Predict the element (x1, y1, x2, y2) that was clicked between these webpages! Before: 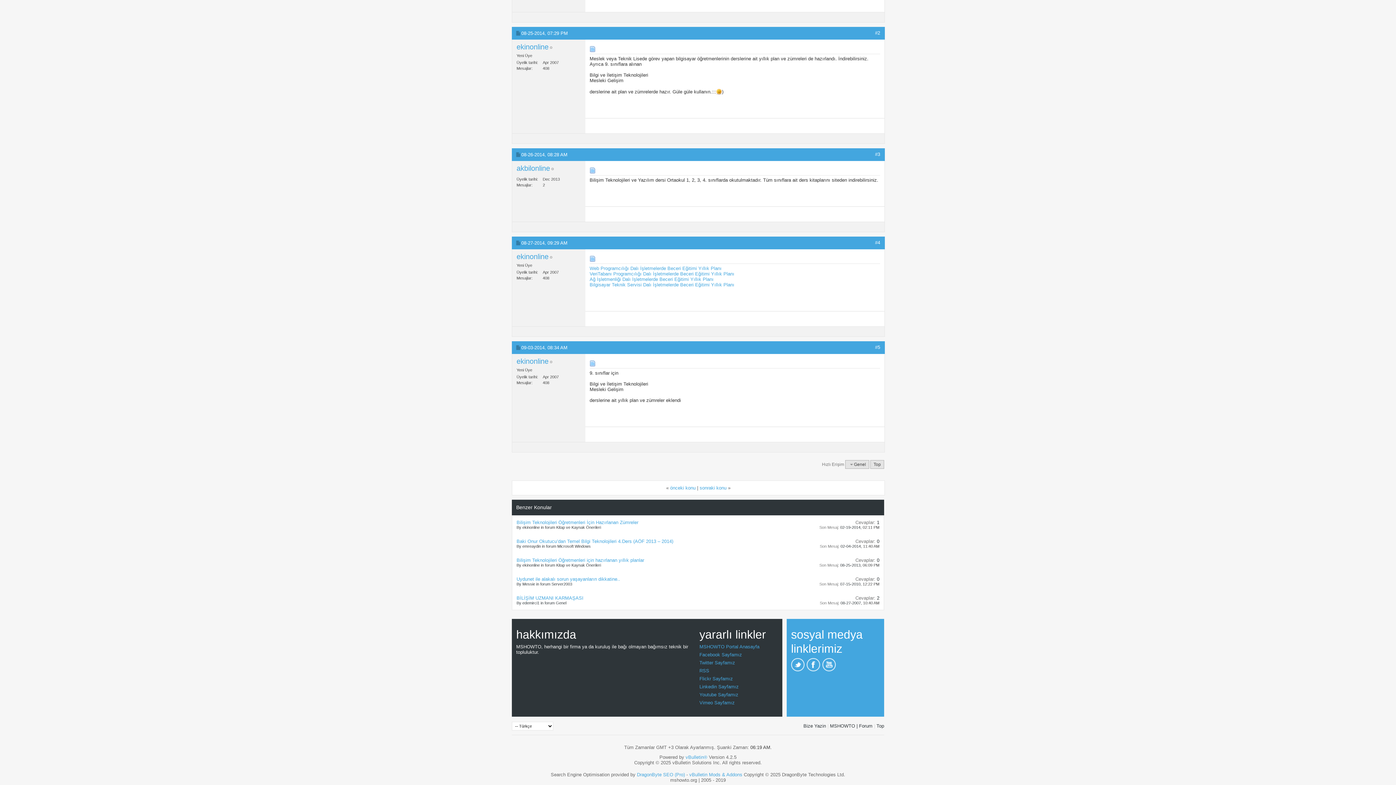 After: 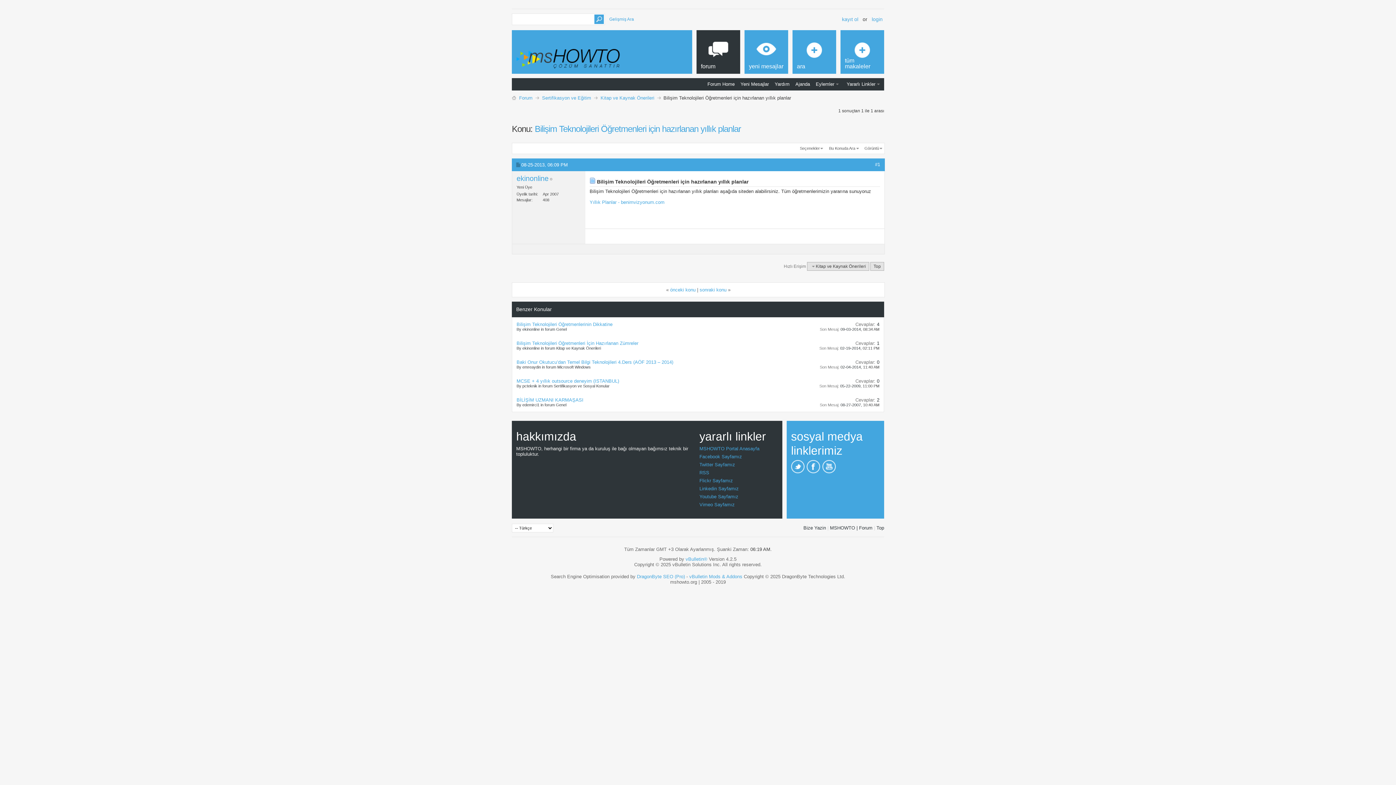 Action: label: Bilişim Teknolojileri Öğretmenleri için hazırlanan yıllık planlar bbox: (516, 557, 644, 563)